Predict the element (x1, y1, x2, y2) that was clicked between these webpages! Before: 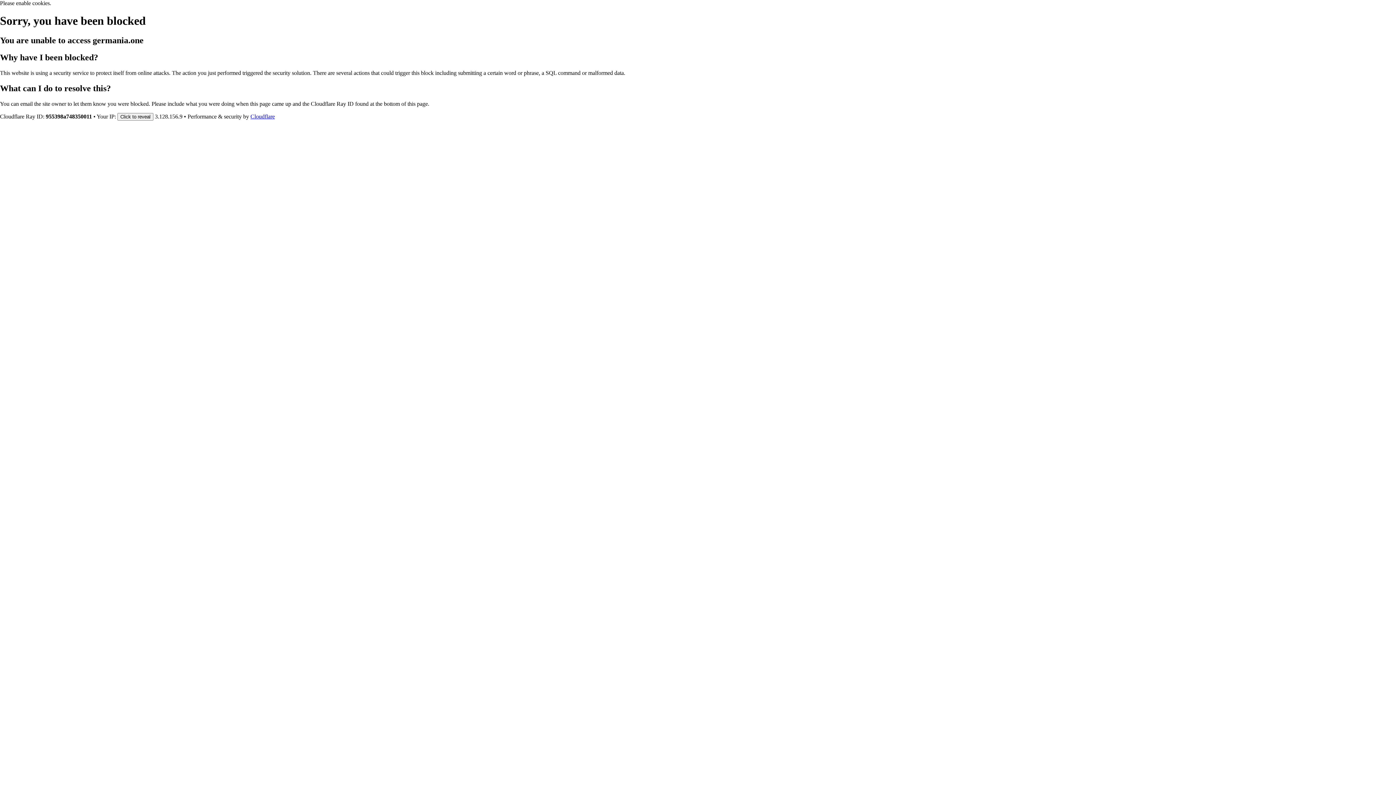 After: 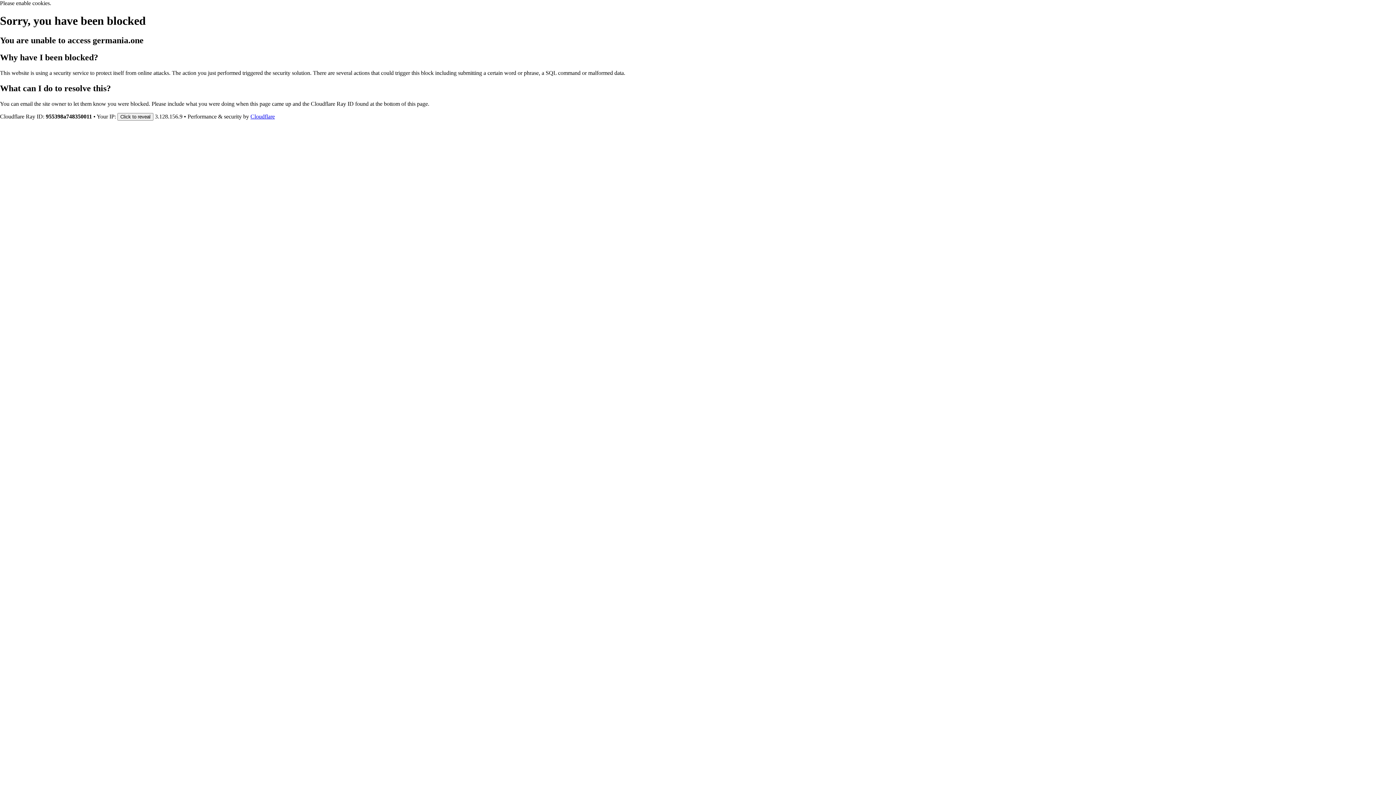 Action: bbox: (250, 113, 274, 119) label: Cloudflare